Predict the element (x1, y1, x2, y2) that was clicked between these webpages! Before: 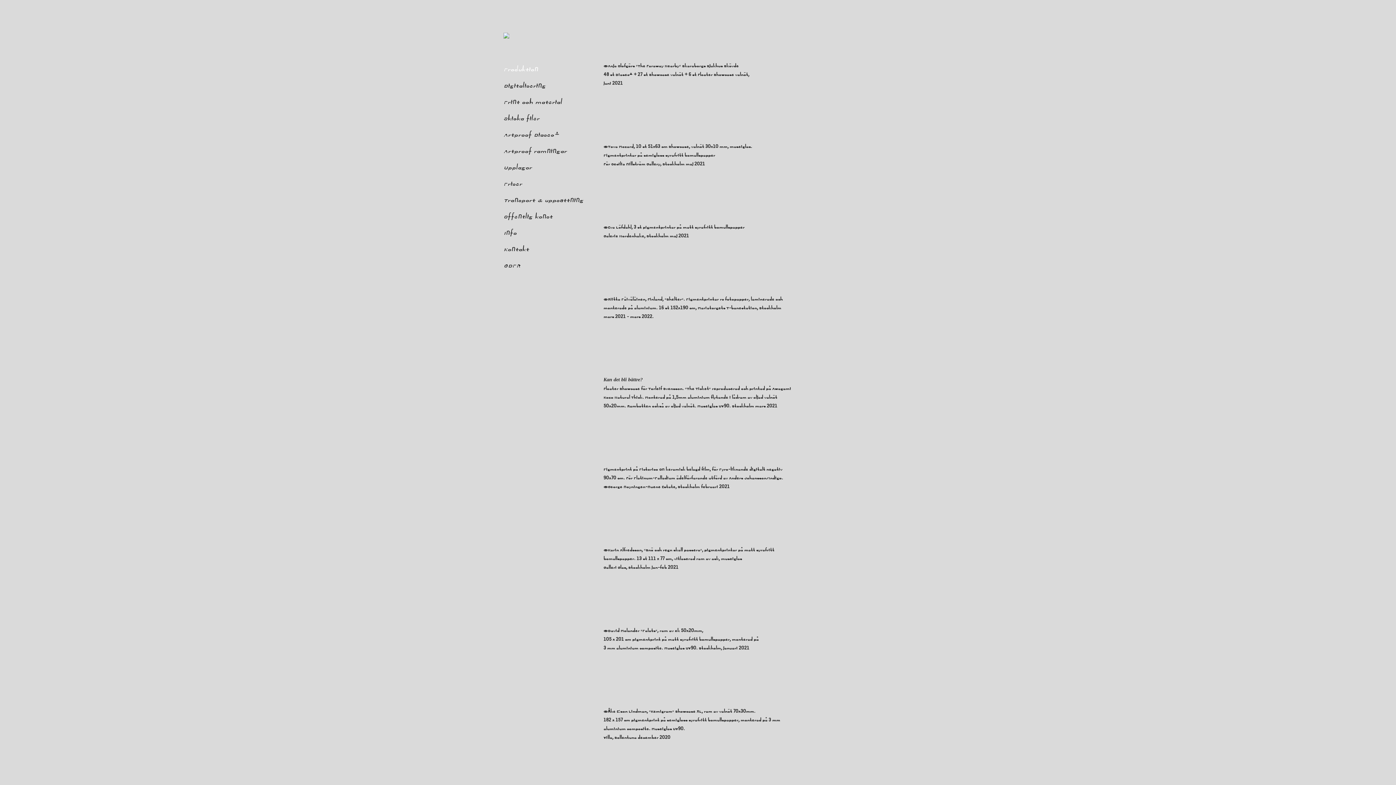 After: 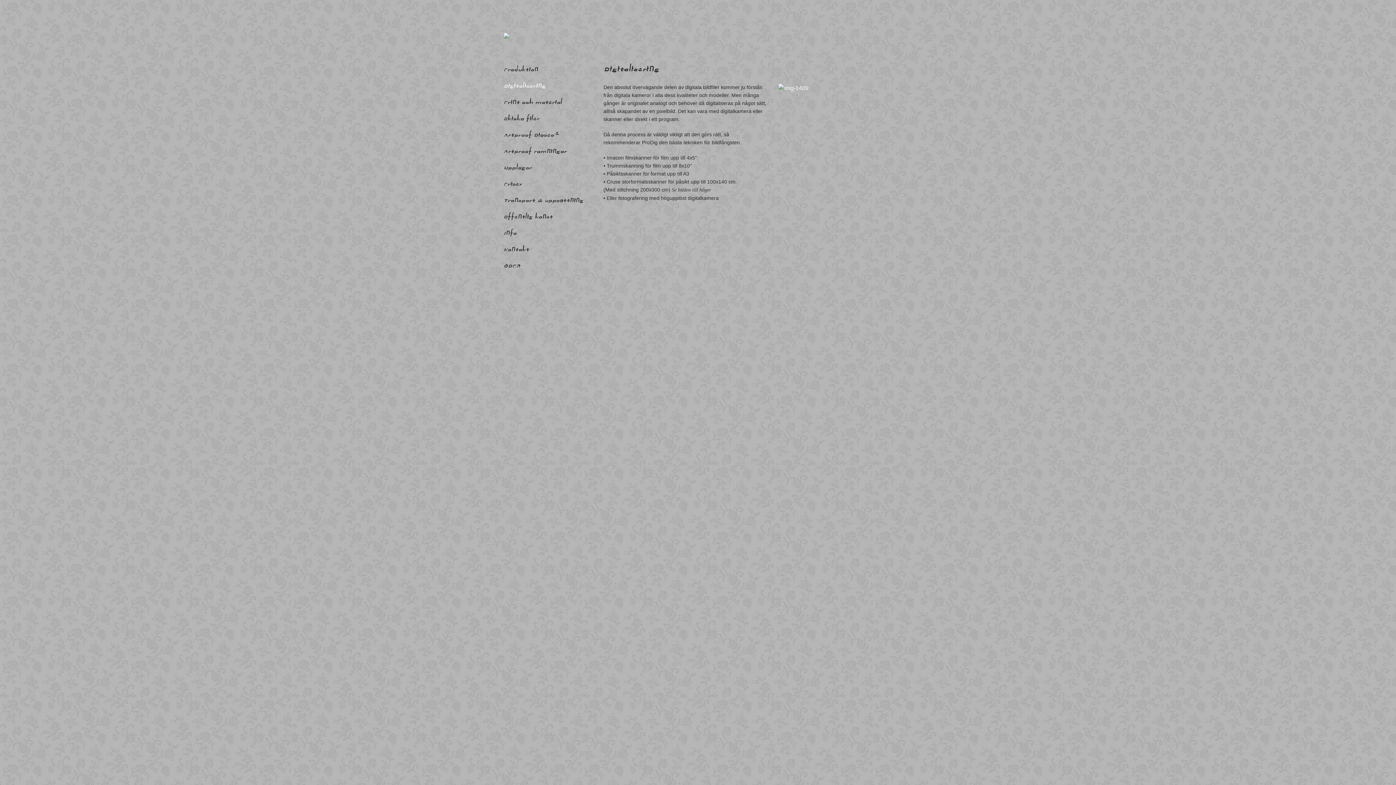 Action: label: Digitalisering bbox: (503, 77, 592, 93)